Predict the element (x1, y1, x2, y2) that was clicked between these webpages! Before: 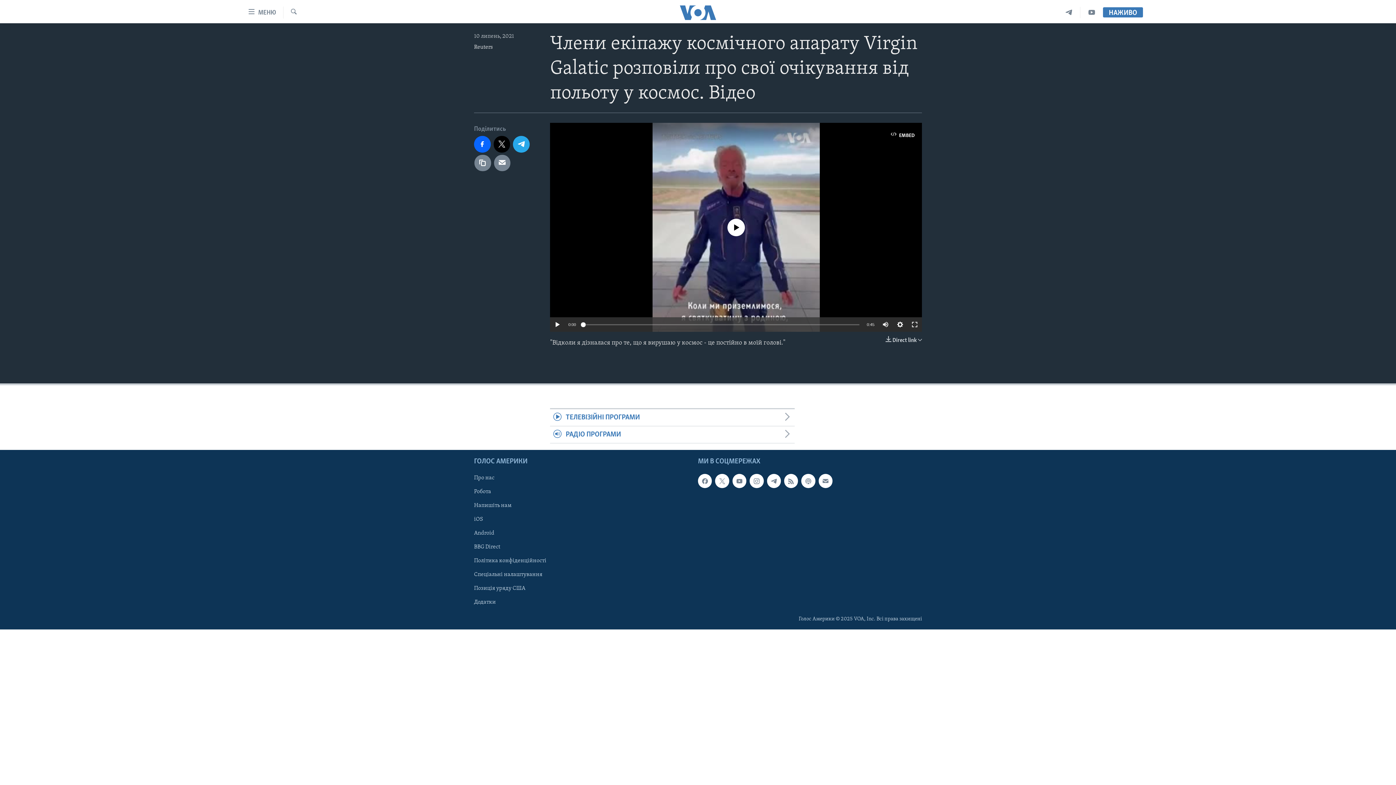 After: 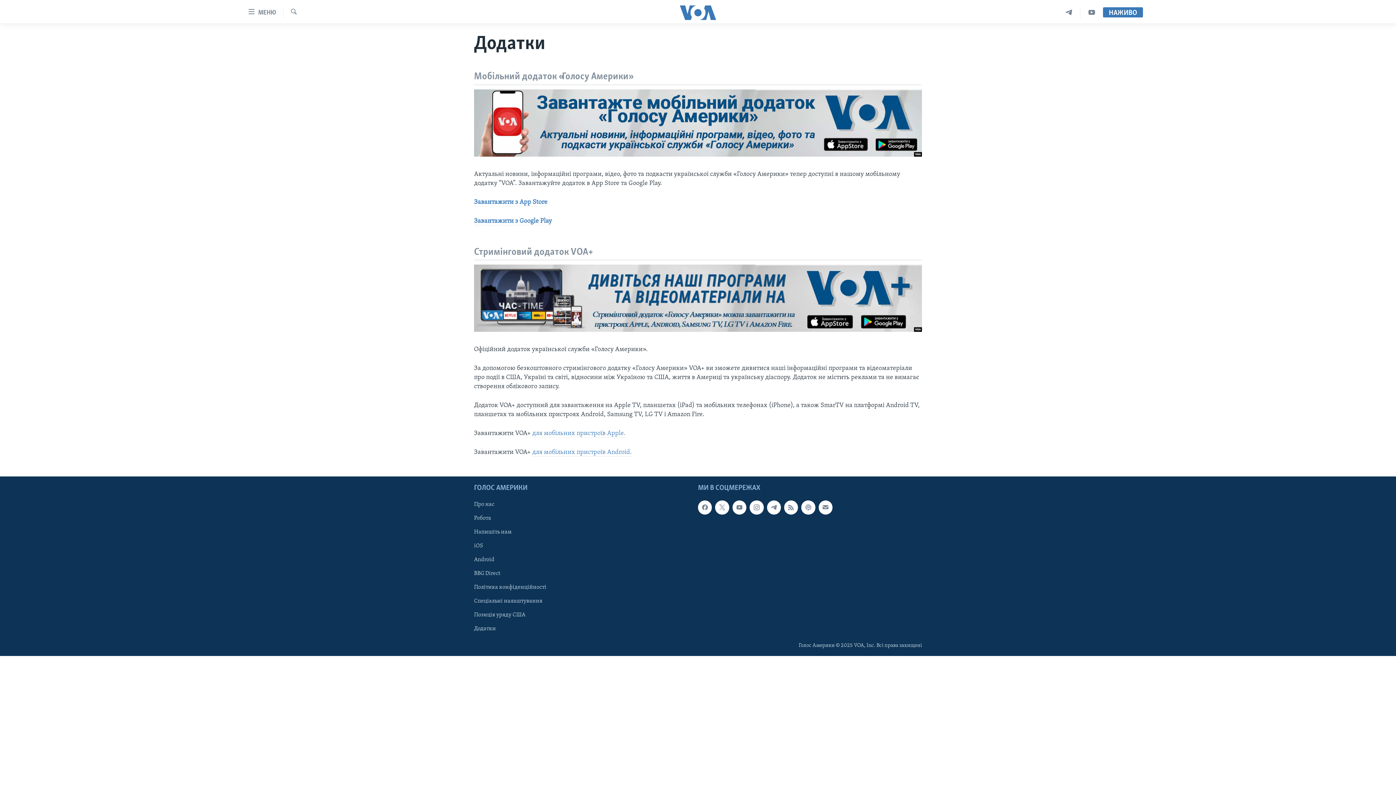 Action: bbox: (474, 598, 581, 606) label: Додатки